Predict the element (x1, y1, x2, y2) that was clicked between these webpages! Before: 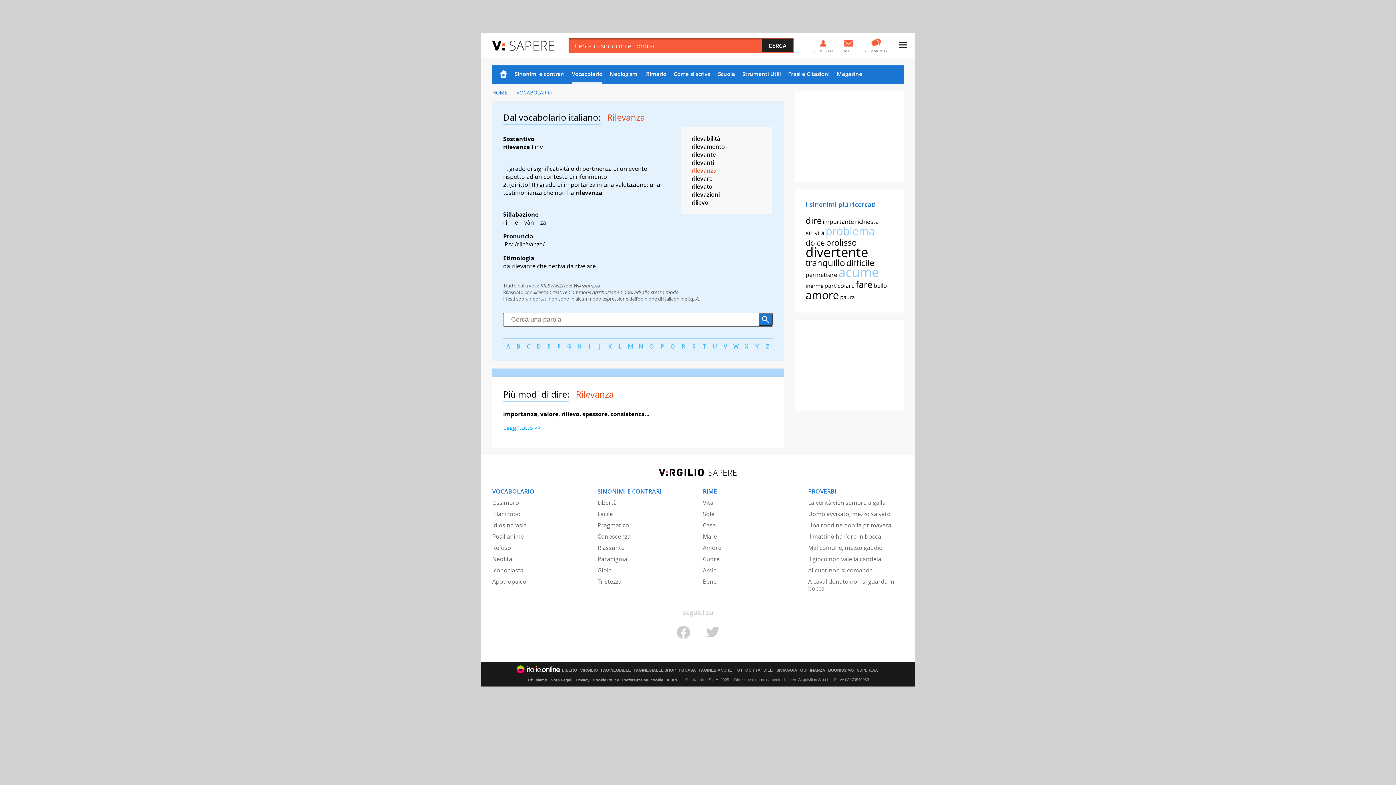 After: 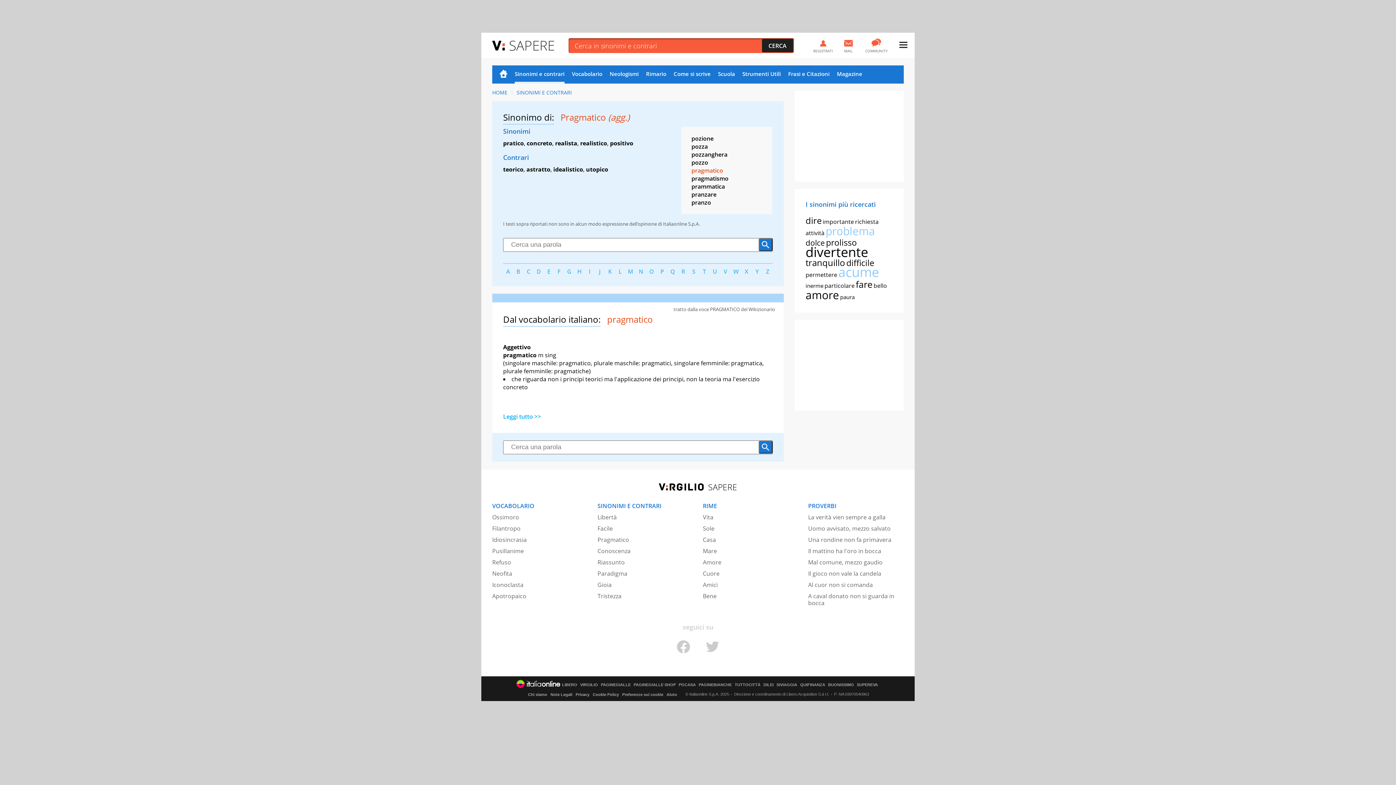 Action: bbox: (597, 521, 629, 529) label: Pragmatico